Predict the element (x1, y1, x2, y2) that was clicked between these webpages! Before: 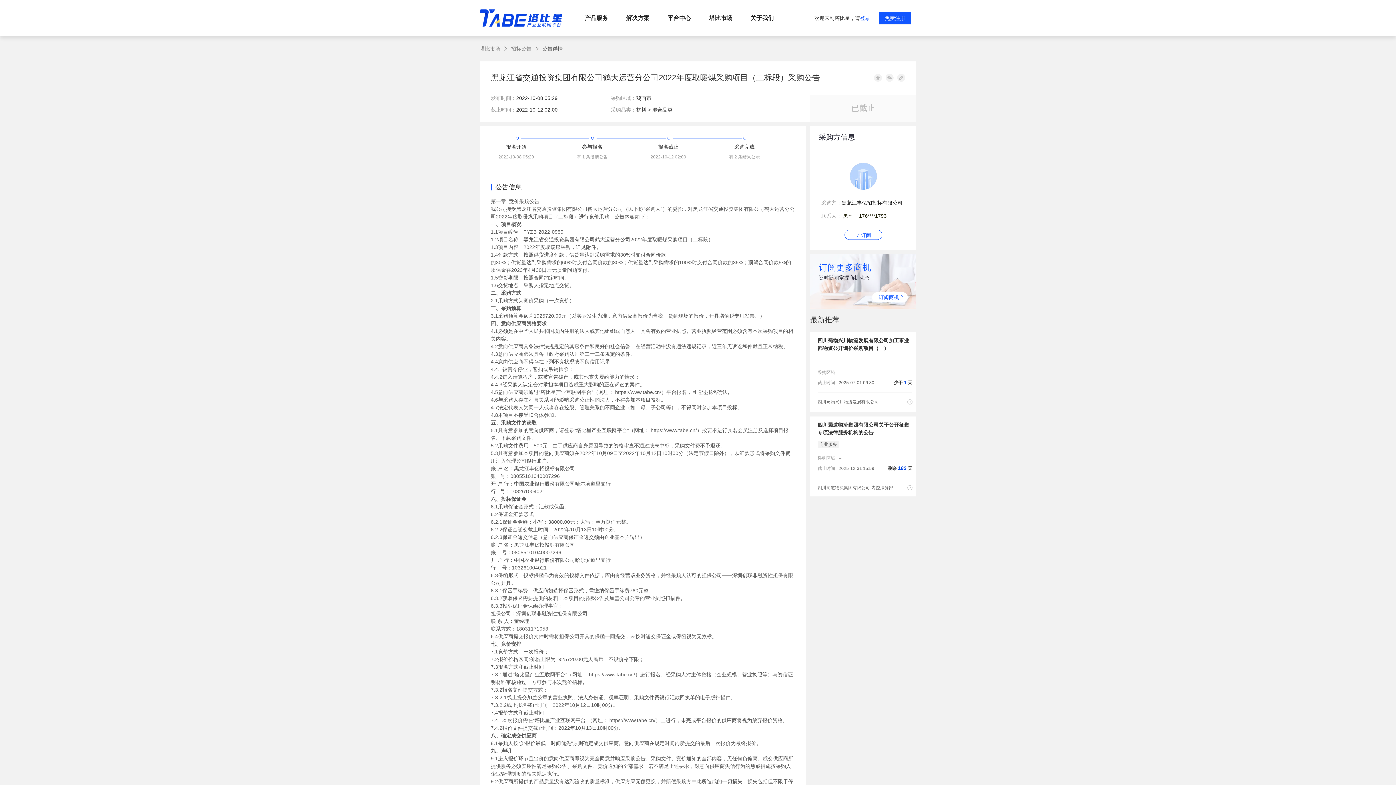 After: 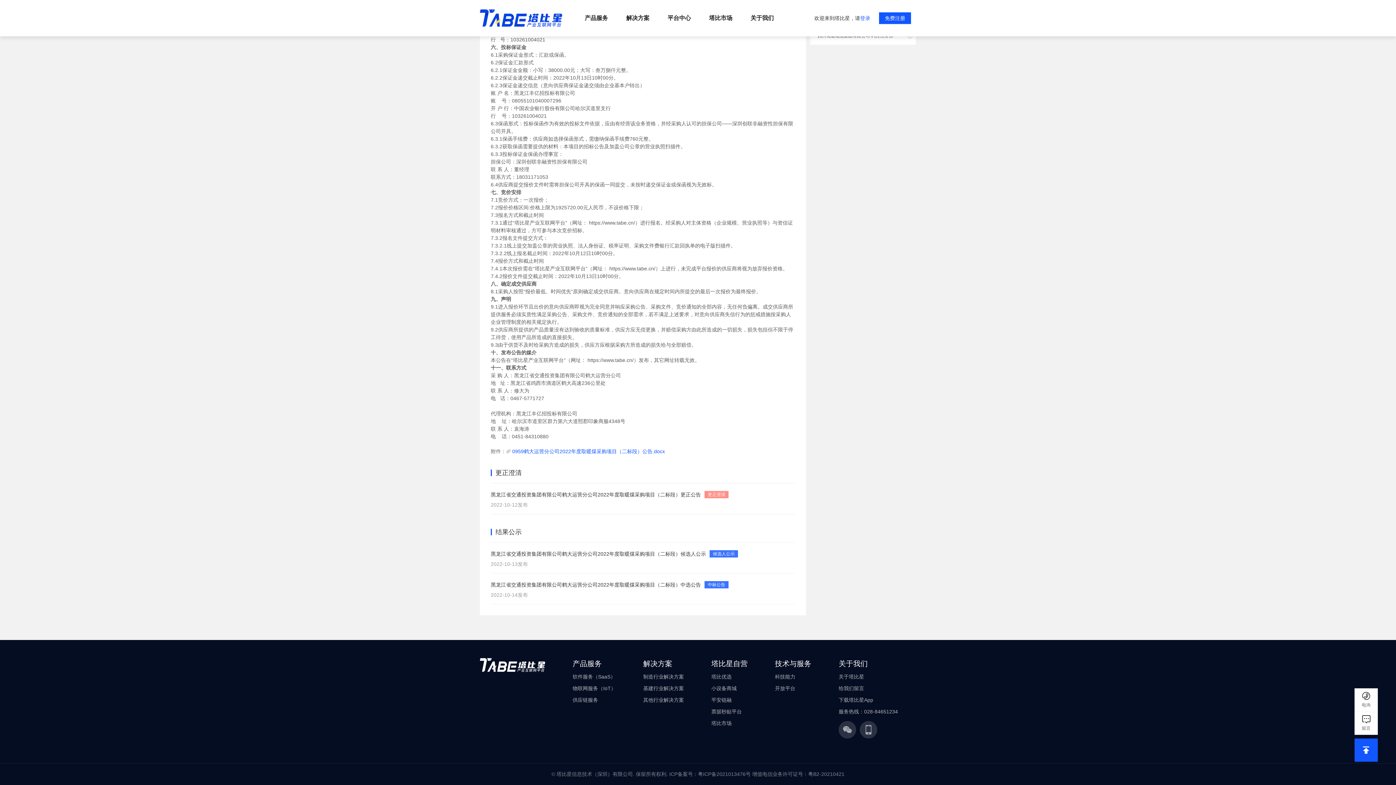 Action: label: 有 2 条结果公示 bbox: (729, 154, 760, 159)